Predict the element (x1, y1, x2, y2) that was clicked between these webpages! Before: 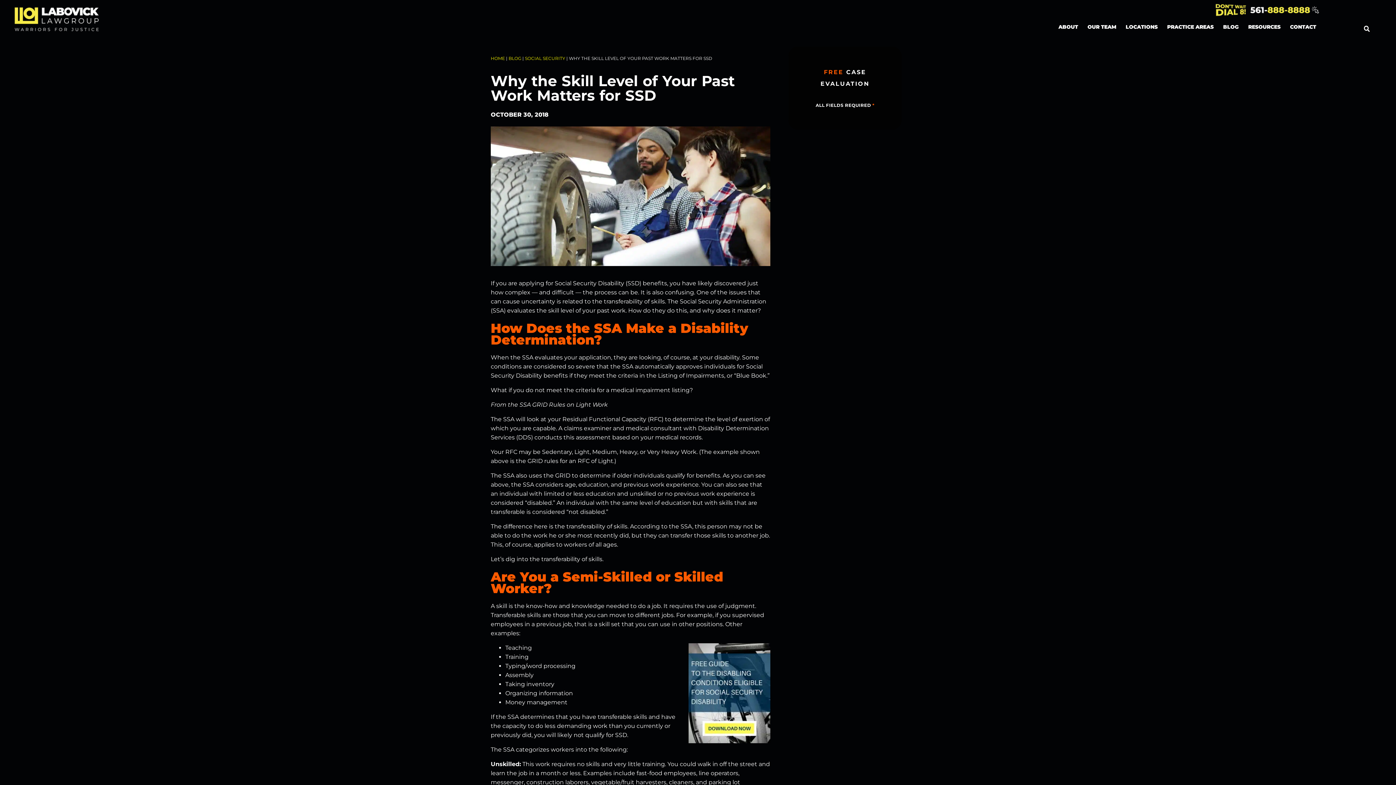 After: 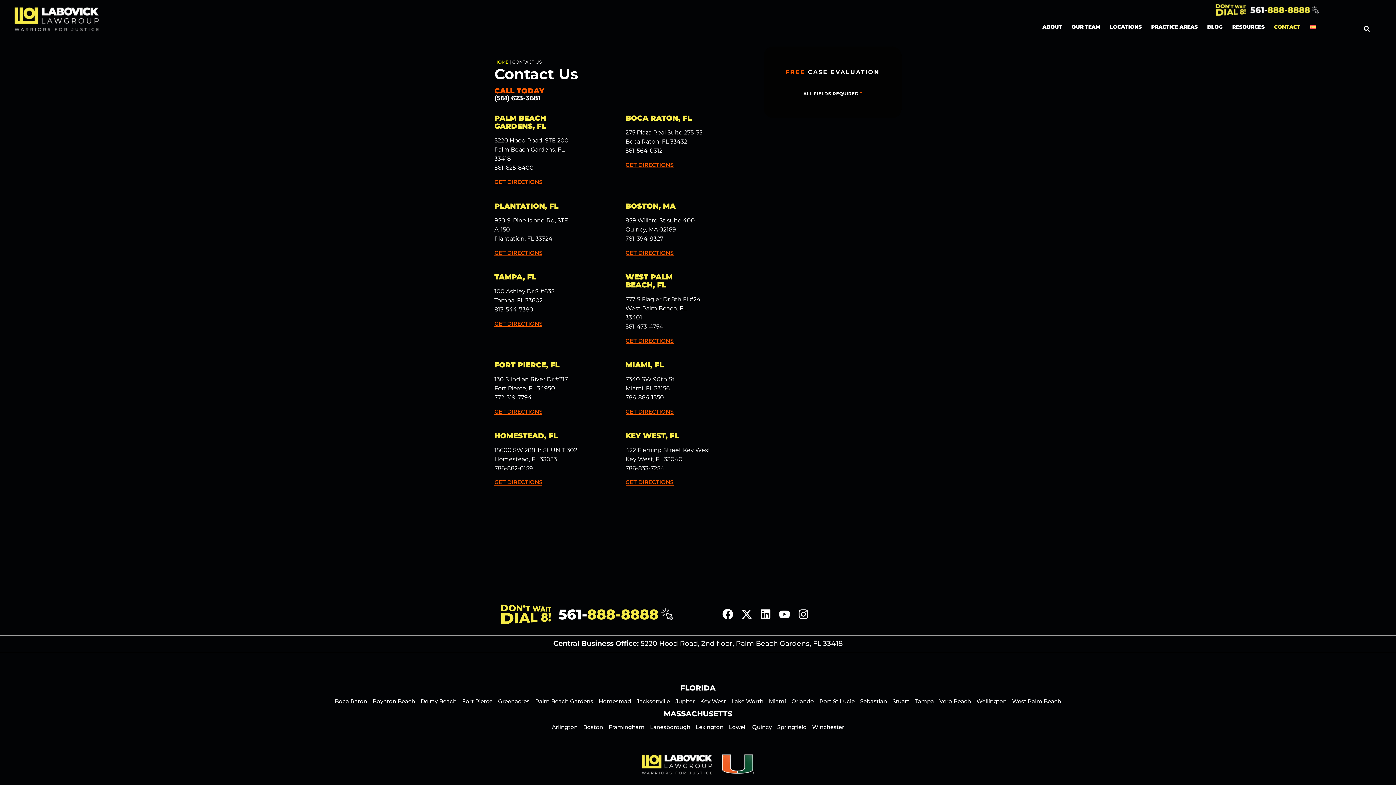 Action: label: CONTACT bbox: (1285, 18, 1321, 35)